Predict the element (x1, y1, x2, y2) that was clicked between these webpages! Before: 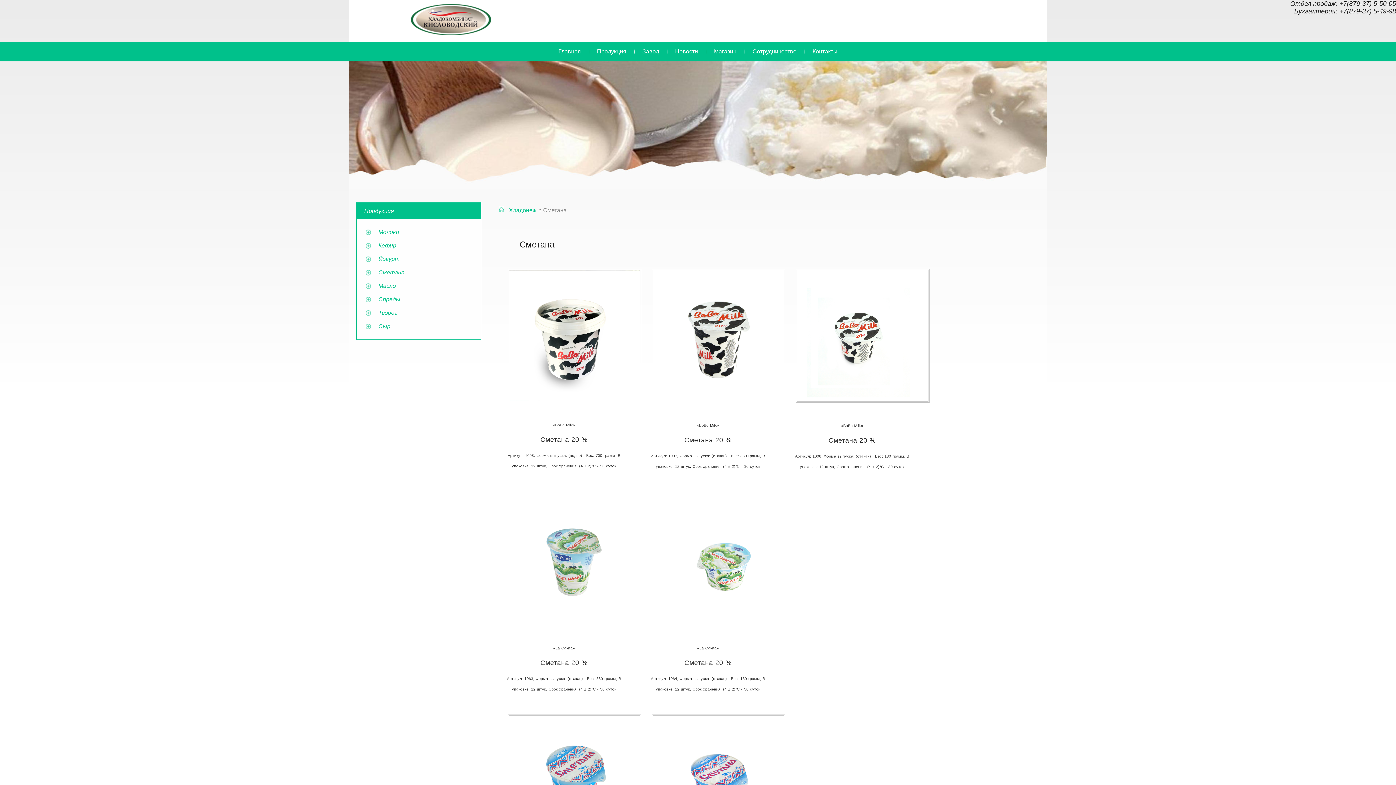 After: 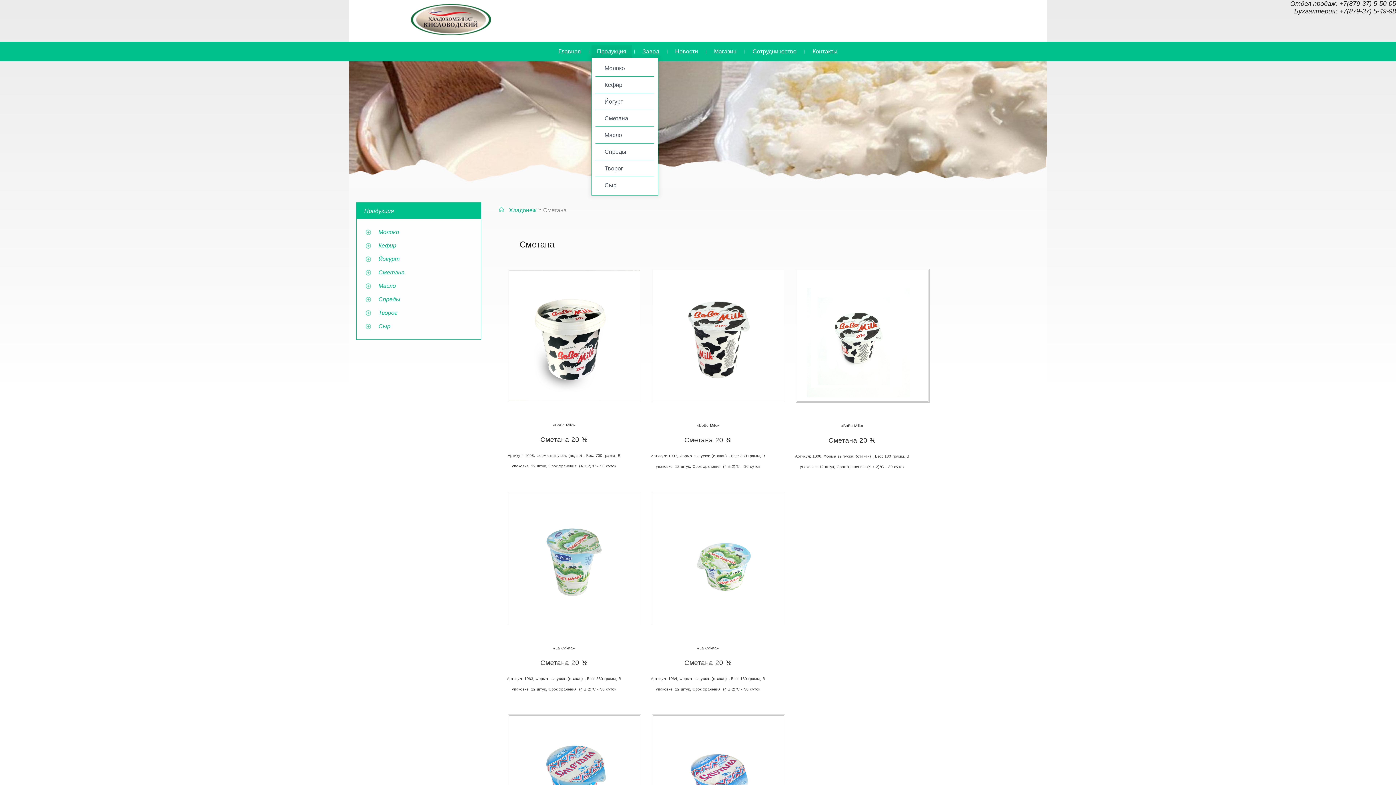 Action: label: Продукция bbox: (591, 45, 632, 57)